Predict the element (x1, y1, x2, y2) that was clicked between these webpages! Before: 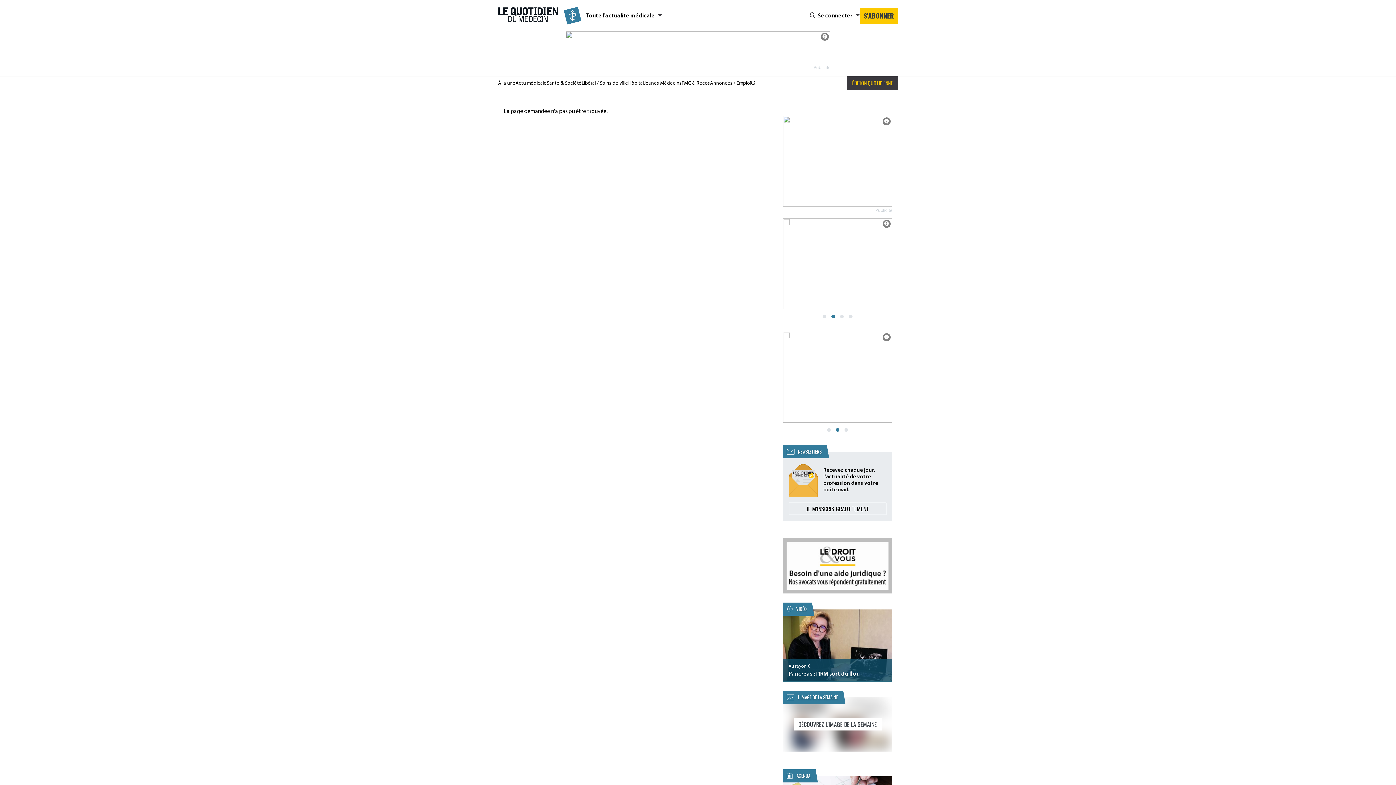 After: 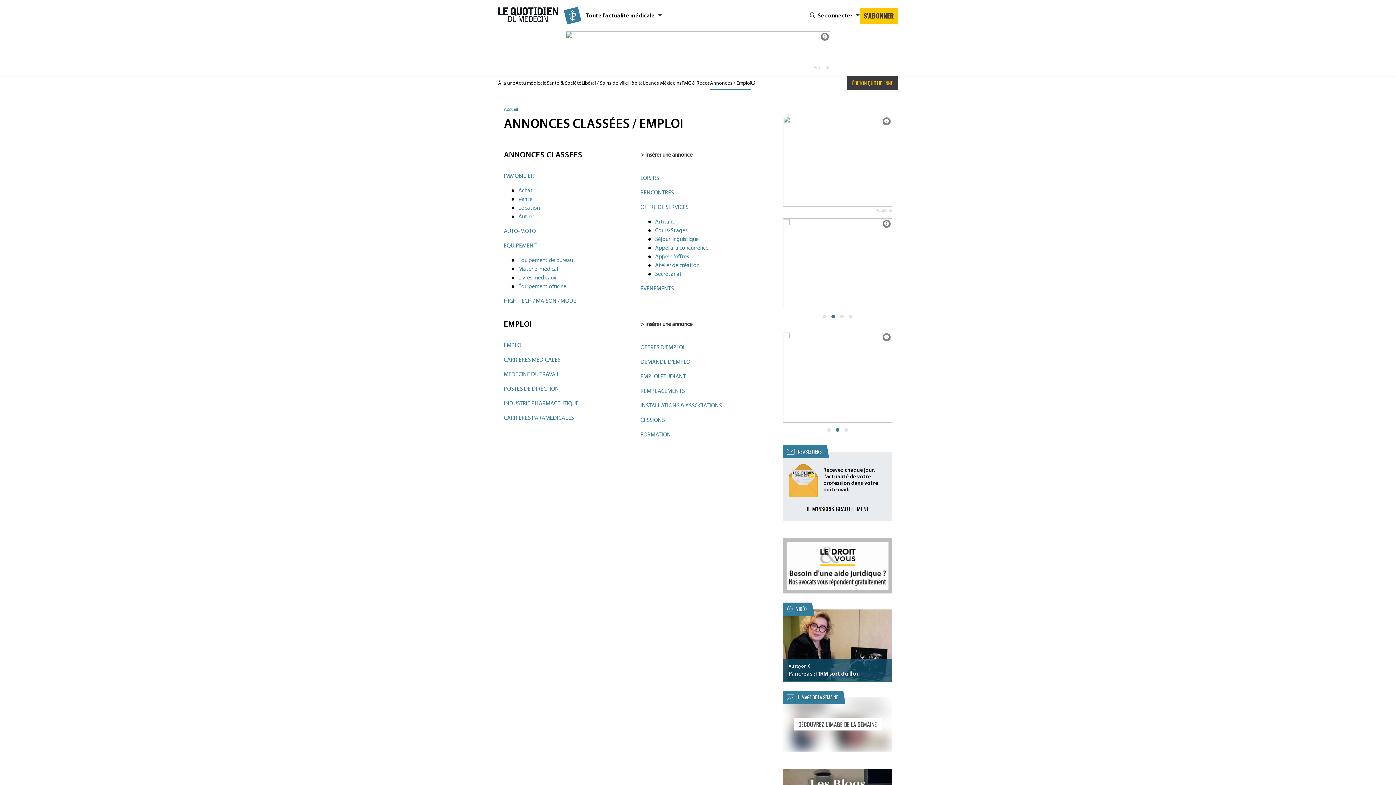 Action: label: Annonces / Emploi bbox: (710, 76, 751, 89)